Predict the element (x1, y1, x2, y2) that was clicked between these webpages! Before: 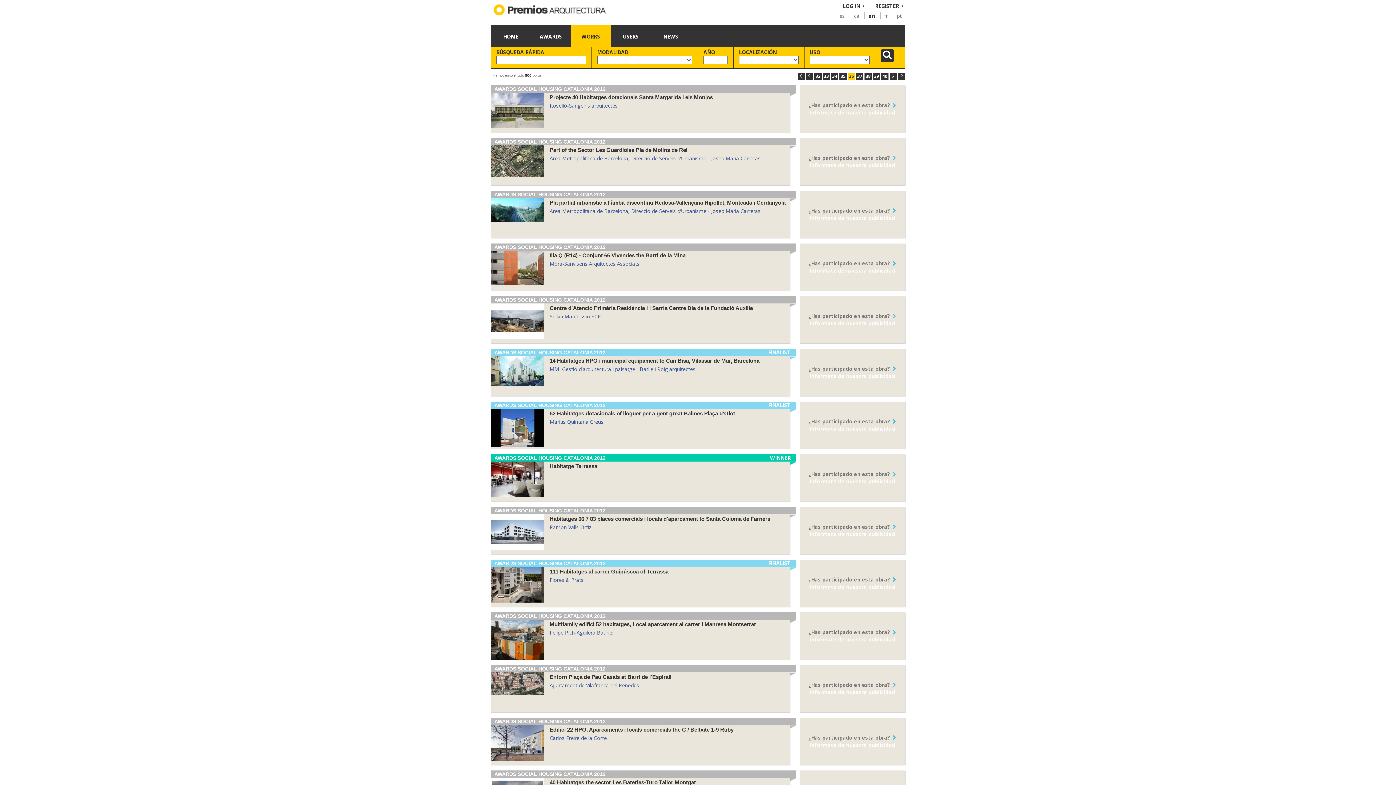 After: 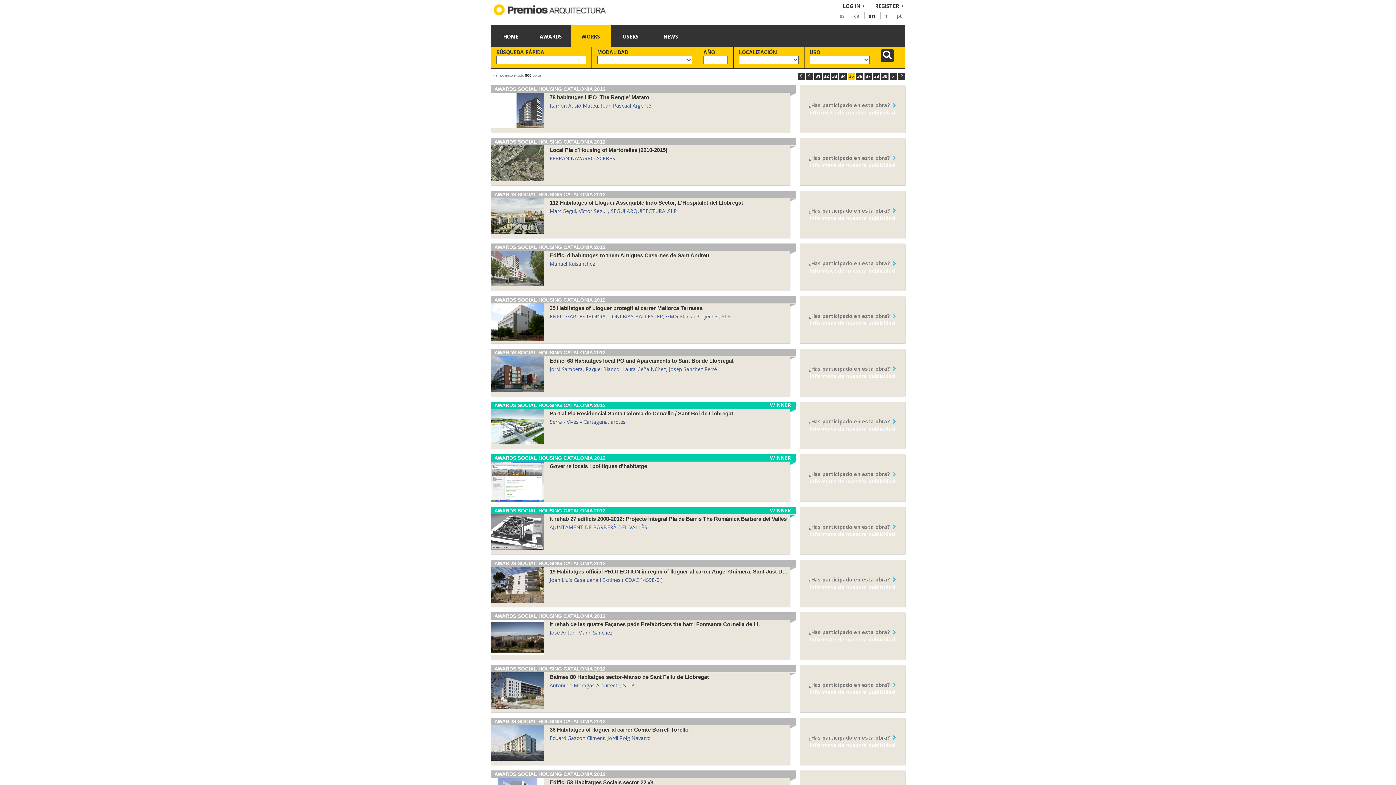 Action: bbox: (806, 72, 813, 80)